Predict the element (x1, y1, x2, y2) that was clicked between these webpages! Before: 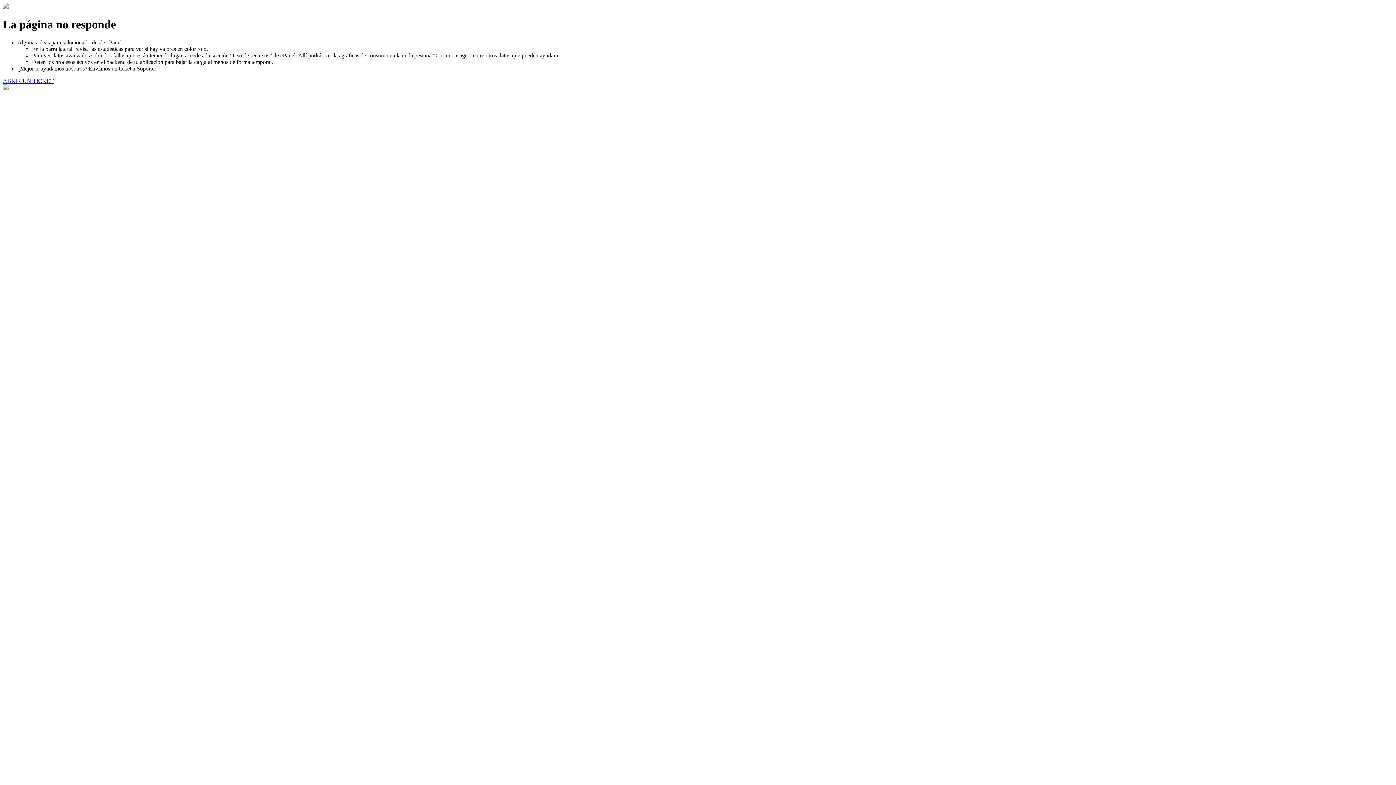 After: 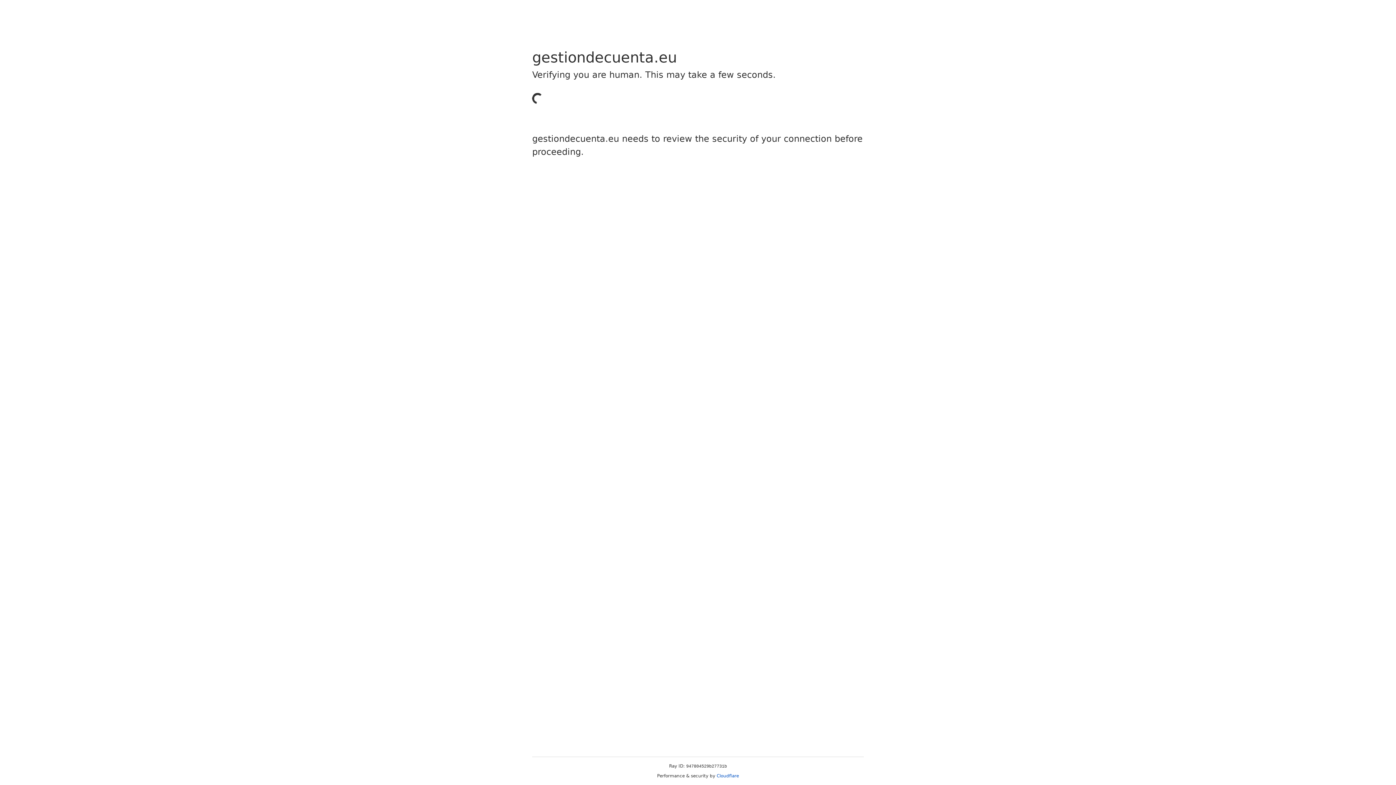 Action: label: ABRIR UN TICKET bbox: (2, 77, 53, 83)